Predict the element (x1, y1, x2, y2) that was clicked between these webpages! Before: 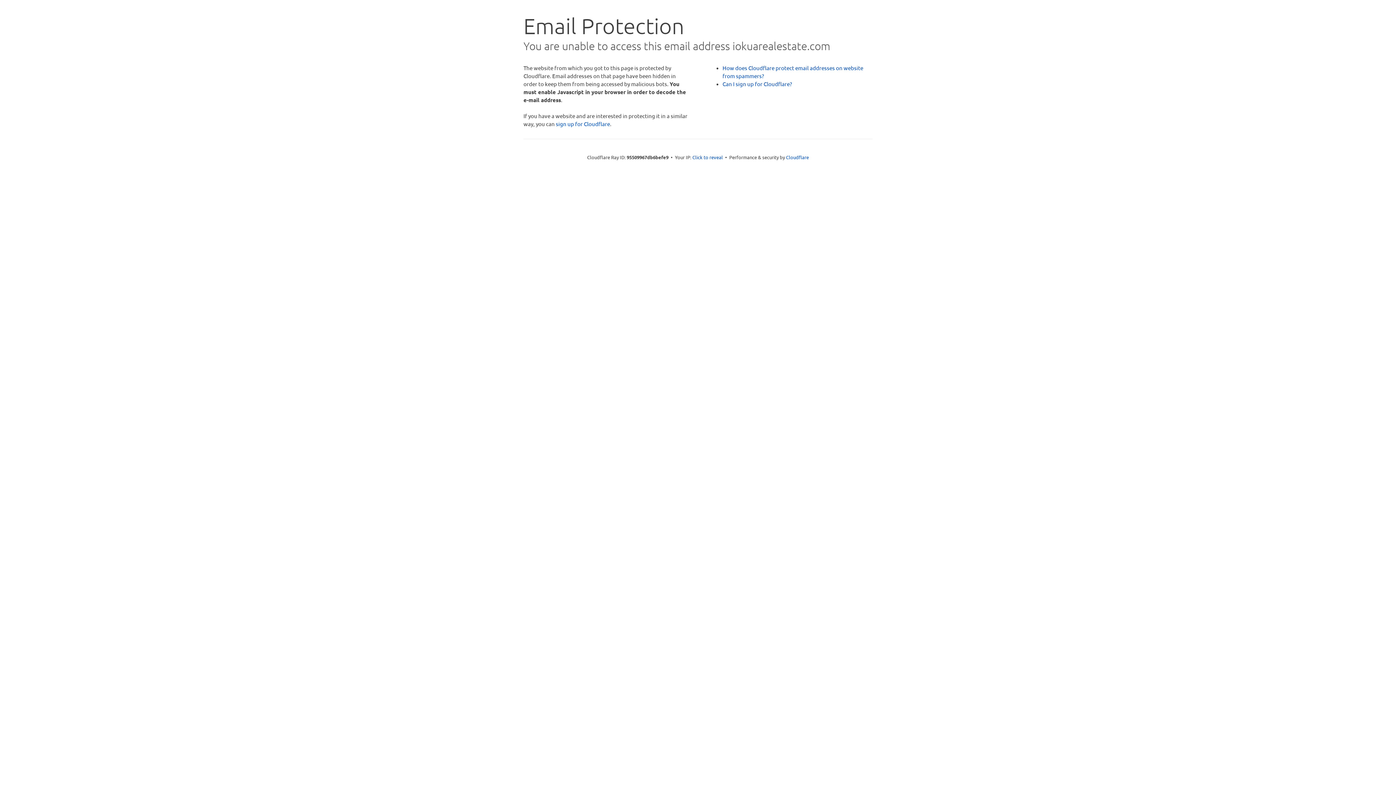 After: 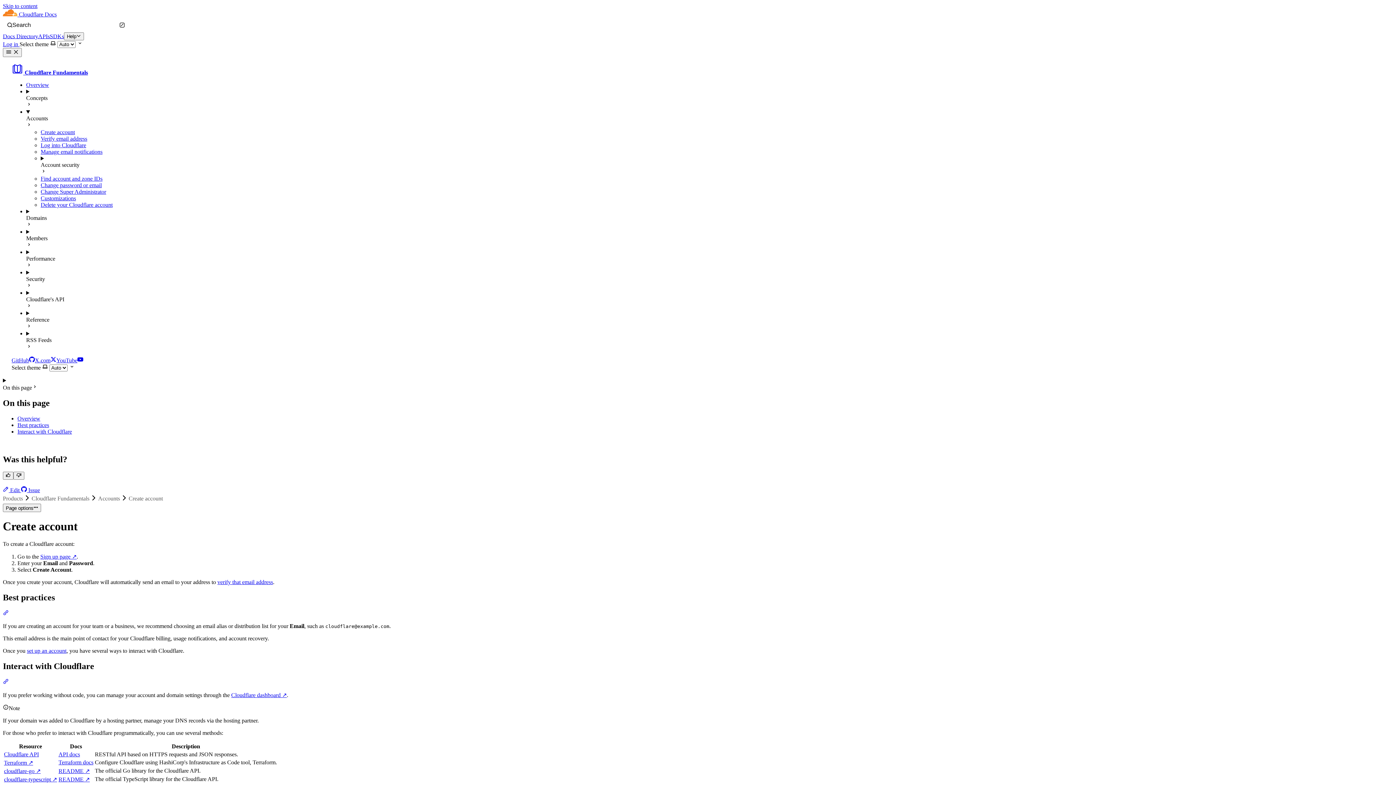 Action: label: Can I sign up for Cloudflare? bbox: (722, 80, 792, 87)